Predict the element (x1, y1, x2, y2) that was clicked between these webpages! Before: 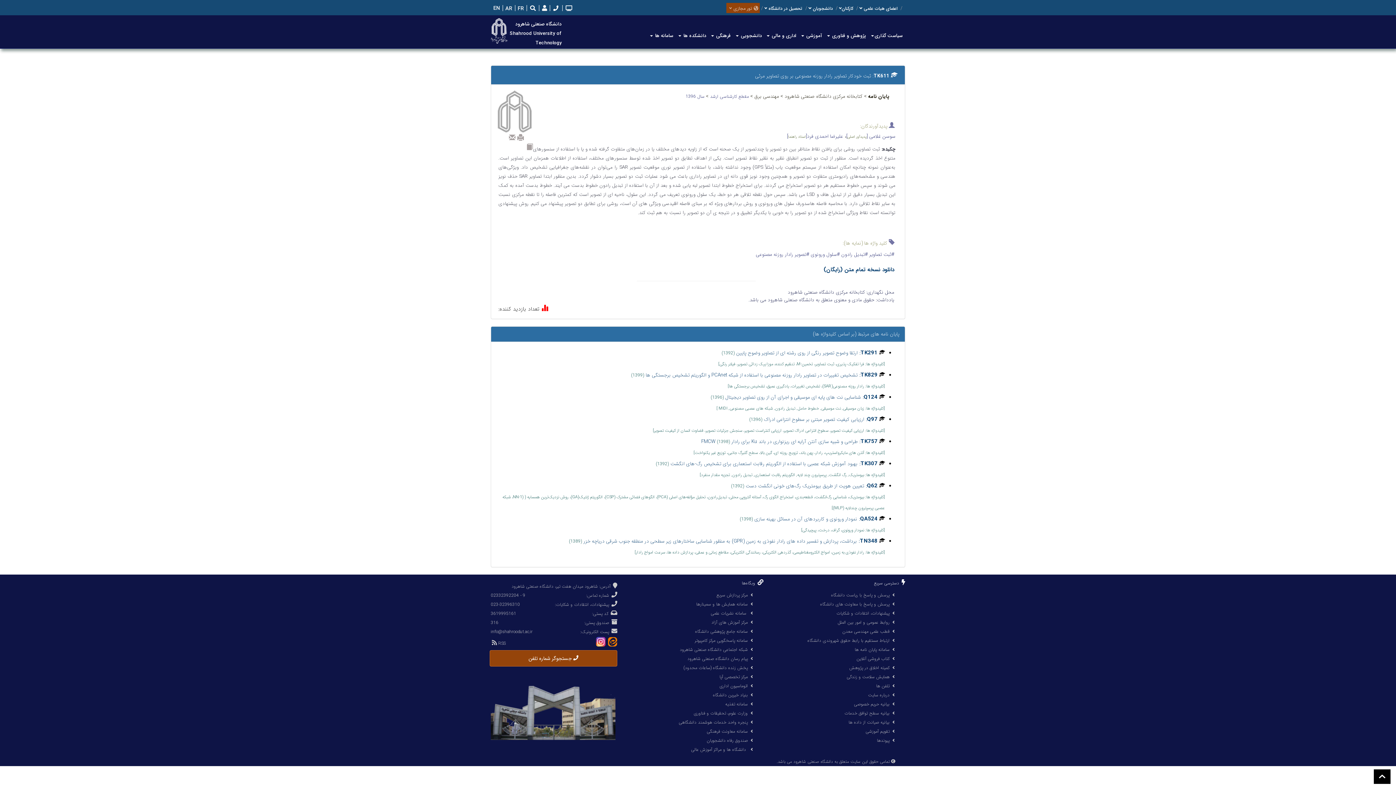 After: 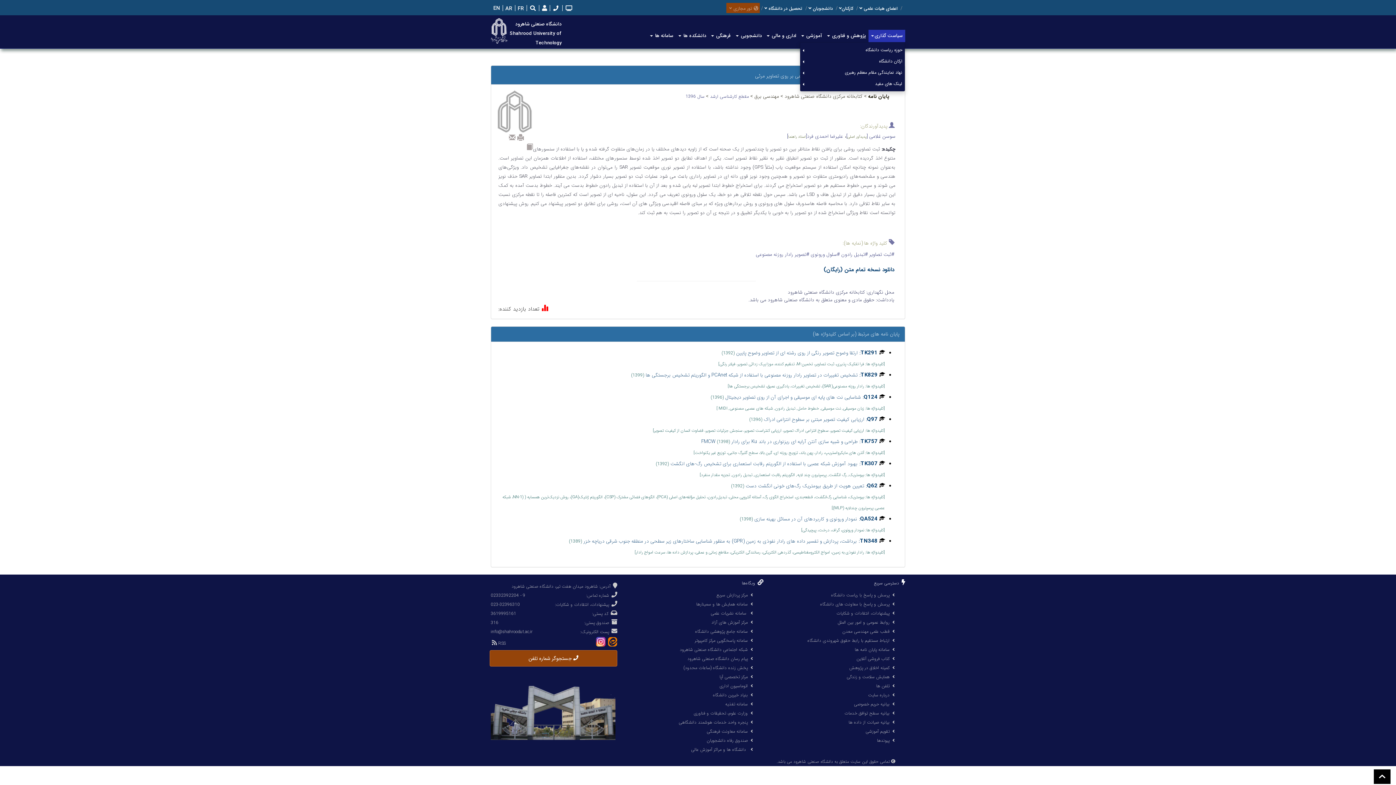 Action: label: سیاست گذاری bbox: (868, 29, 905, 42)